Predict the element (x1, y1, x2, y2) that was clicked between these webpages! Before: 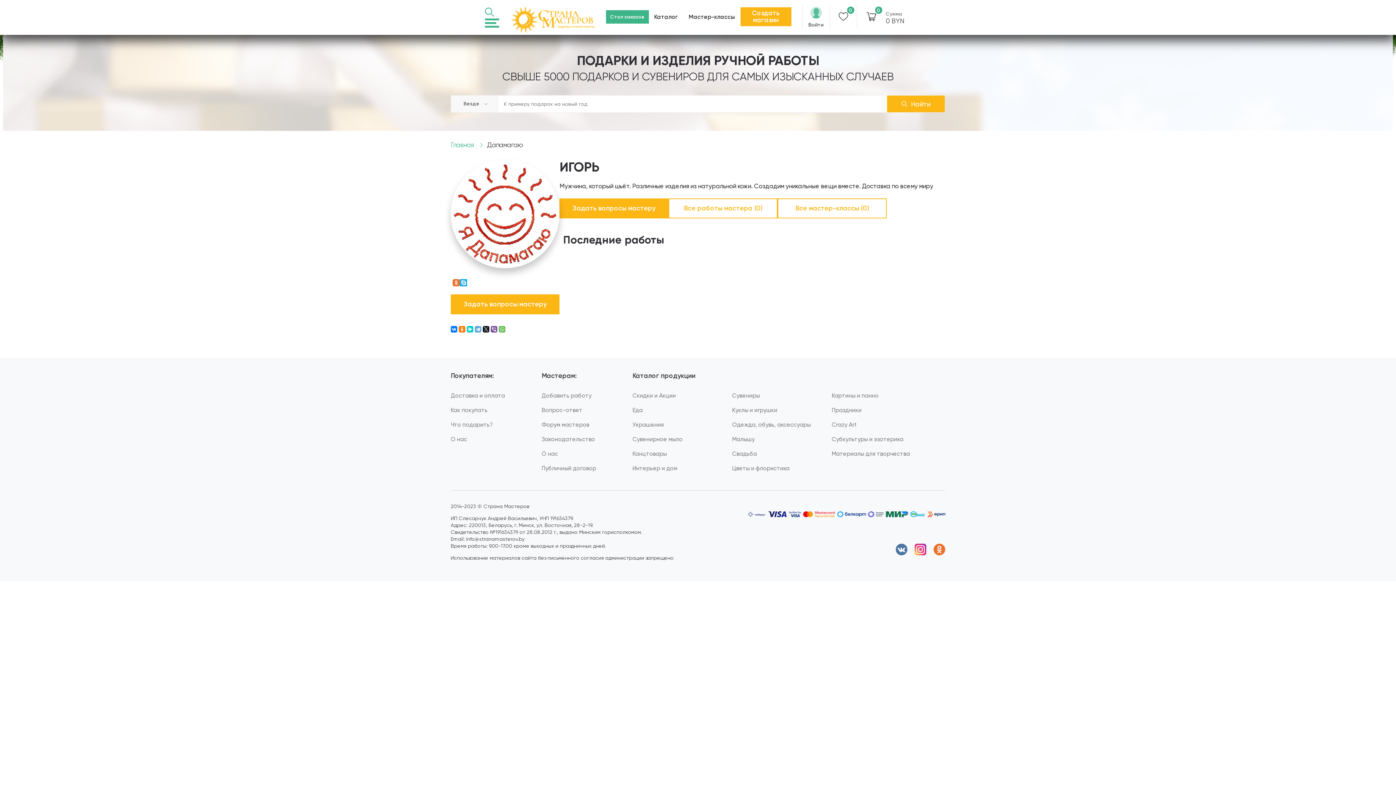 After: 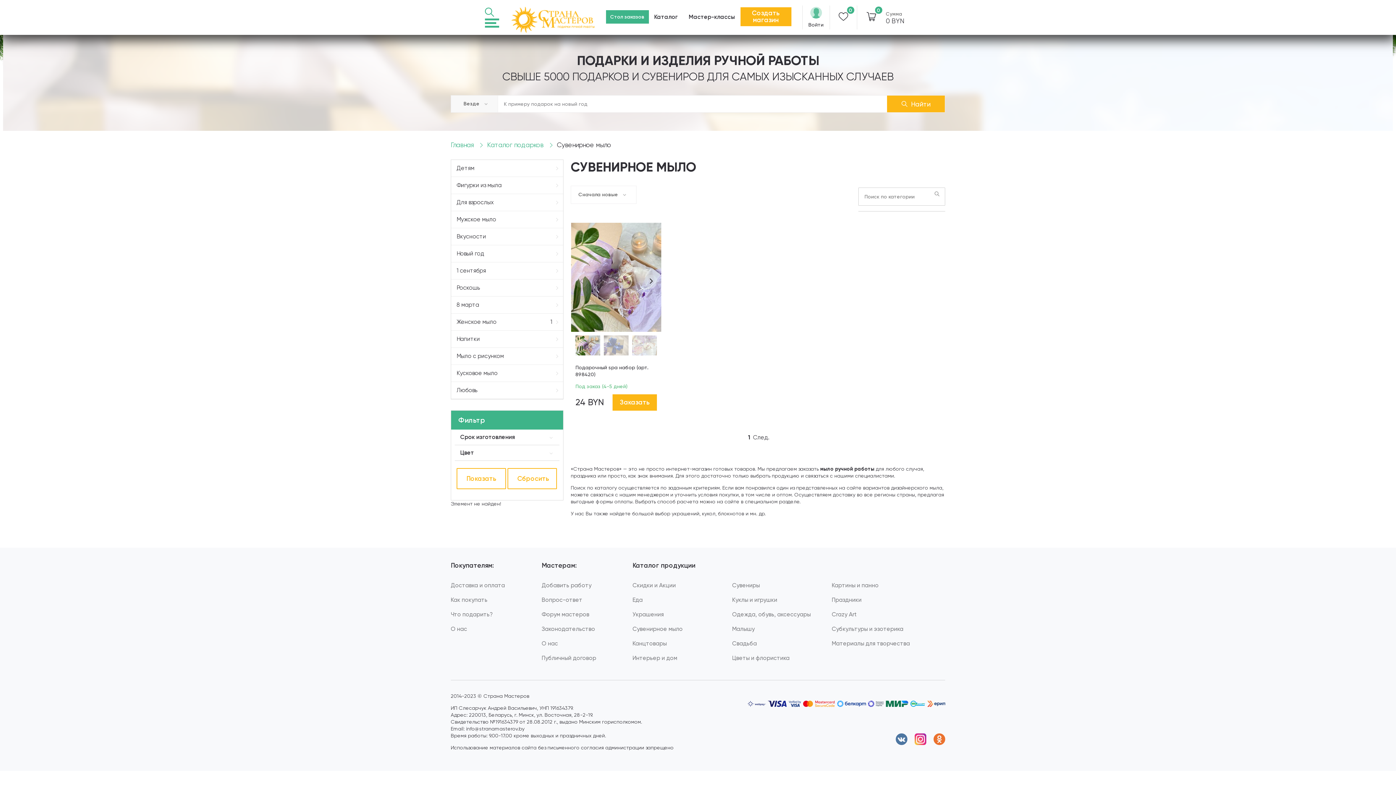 Action: bbox: (632, 436, 682, 442) label: Сувенирное мыло